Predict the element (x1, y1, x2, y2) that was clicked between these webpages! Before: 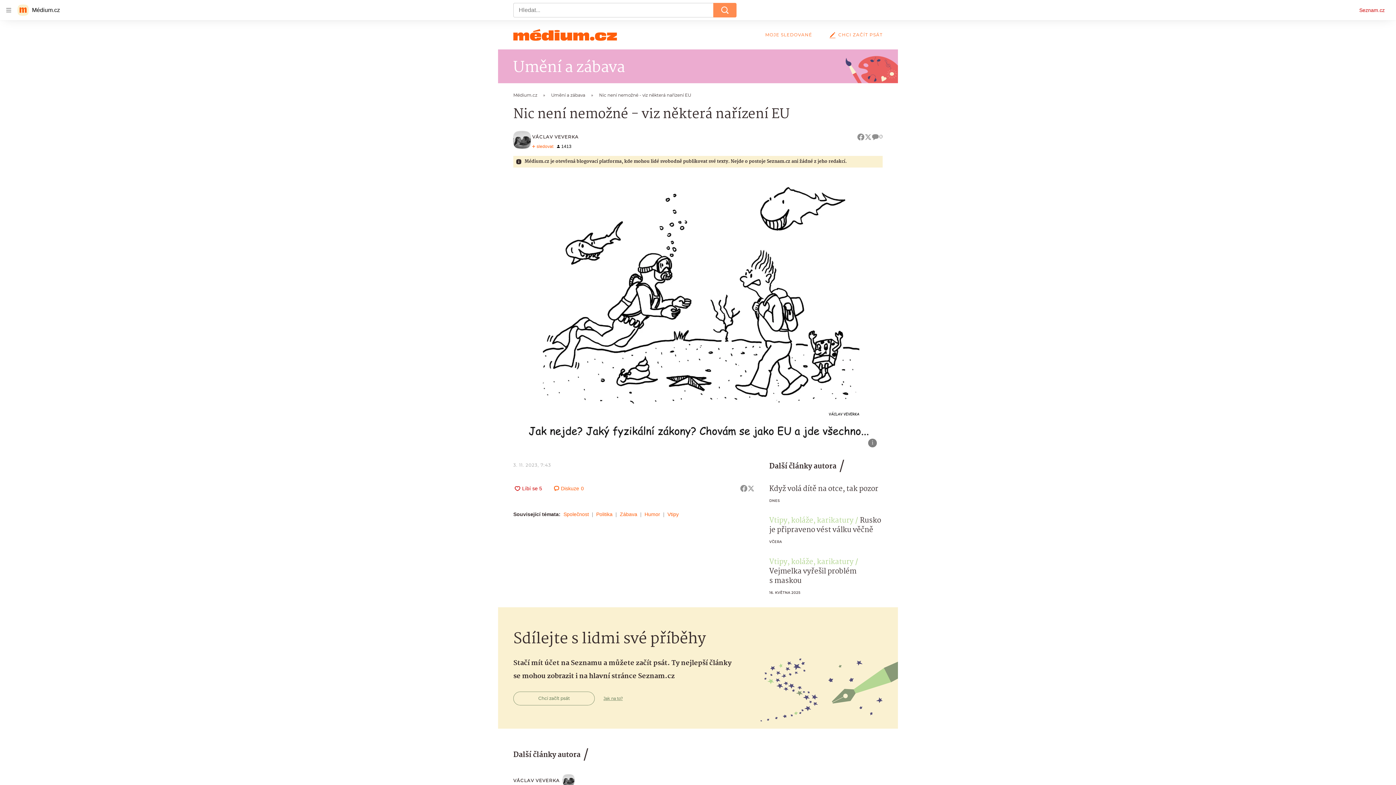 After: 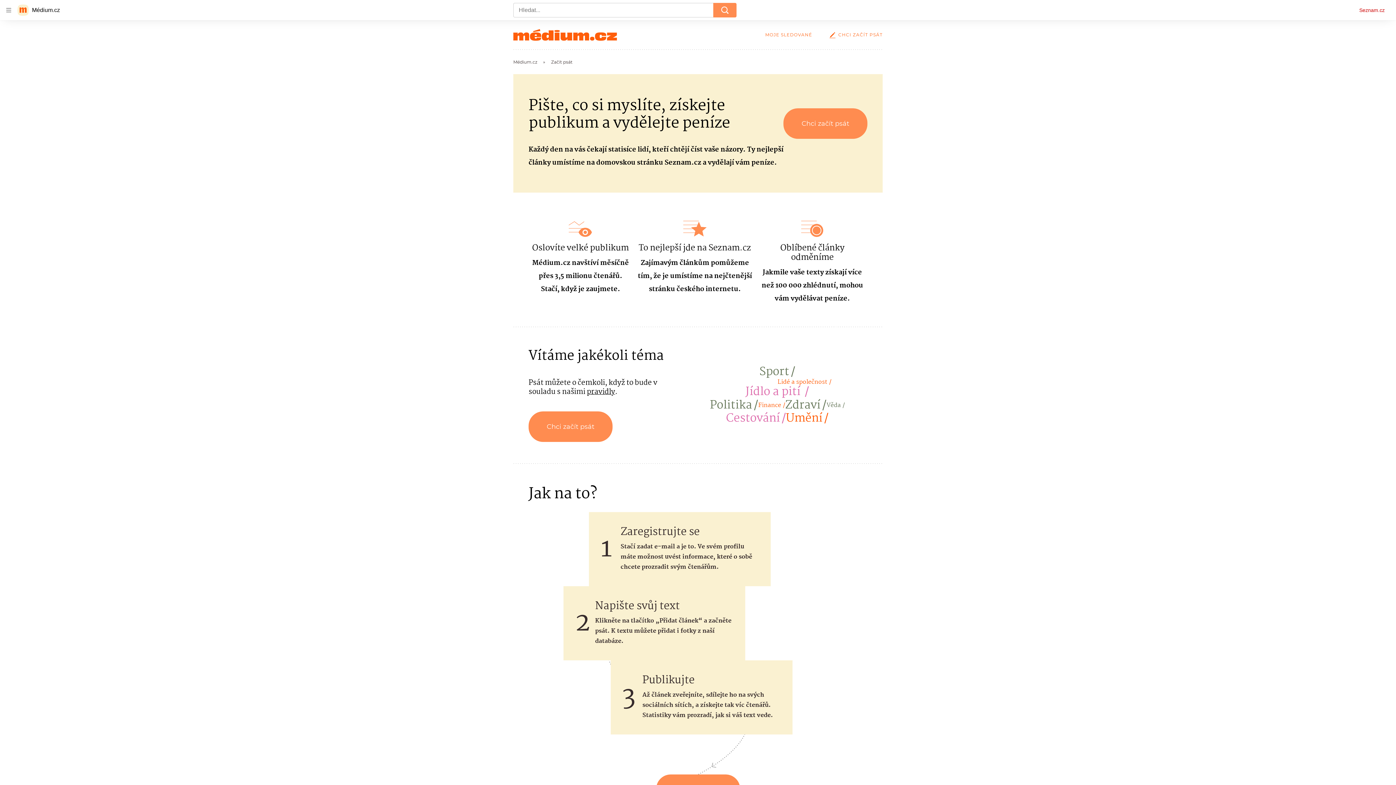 Action: label: Jak na to? bbox: (603, 696, 622, 701)